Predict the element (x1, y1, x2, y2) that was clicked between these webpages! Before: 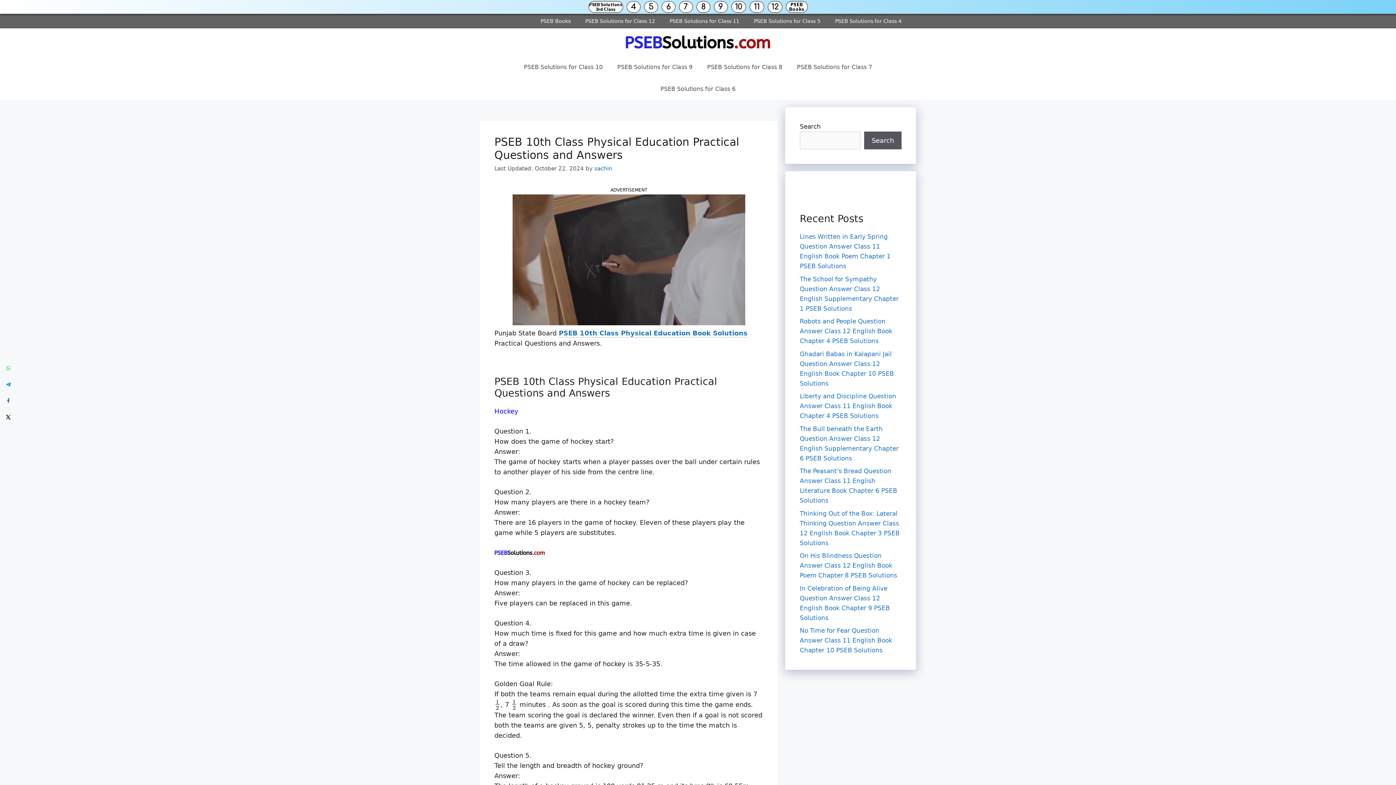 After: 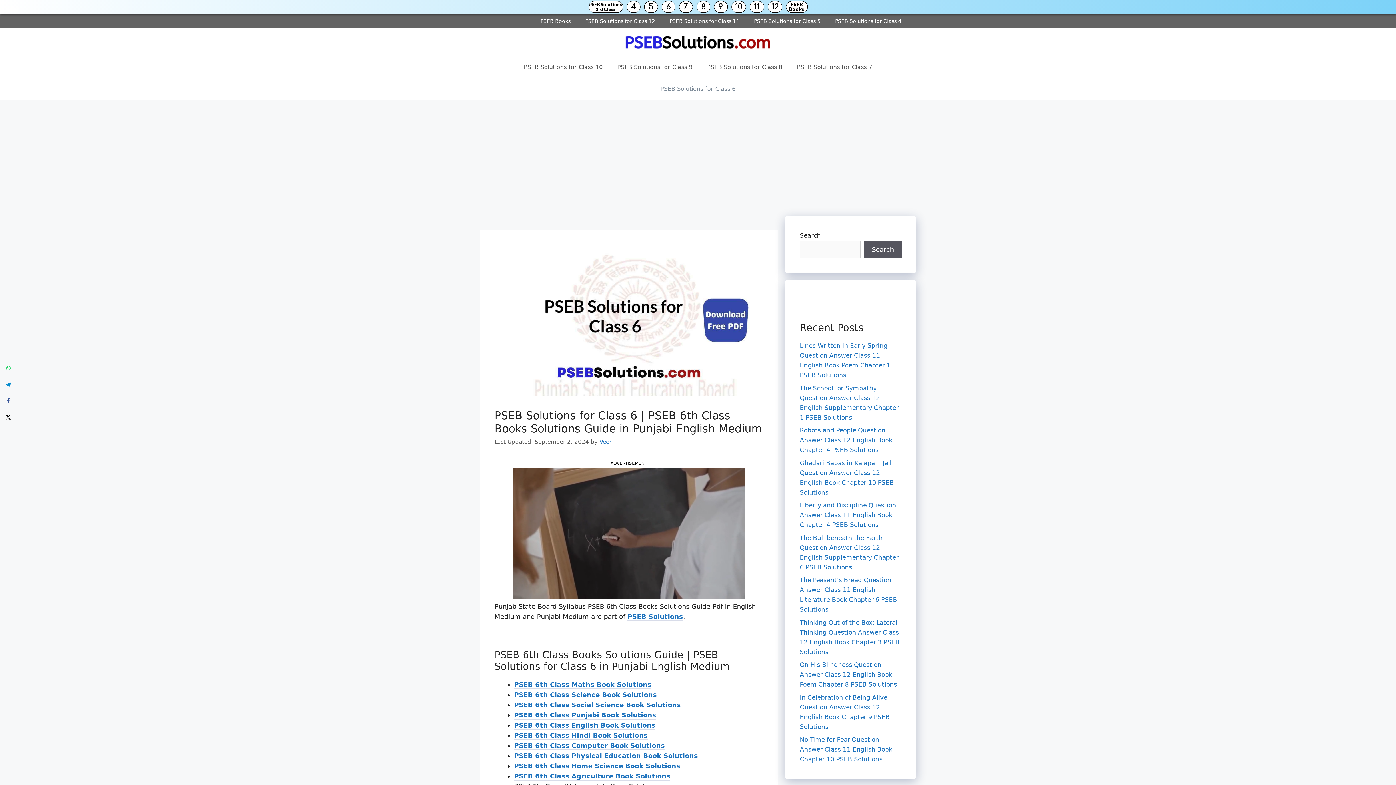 Action: bbox: (653, 78, 743, 100) label: PSEB Solutions for Class 6